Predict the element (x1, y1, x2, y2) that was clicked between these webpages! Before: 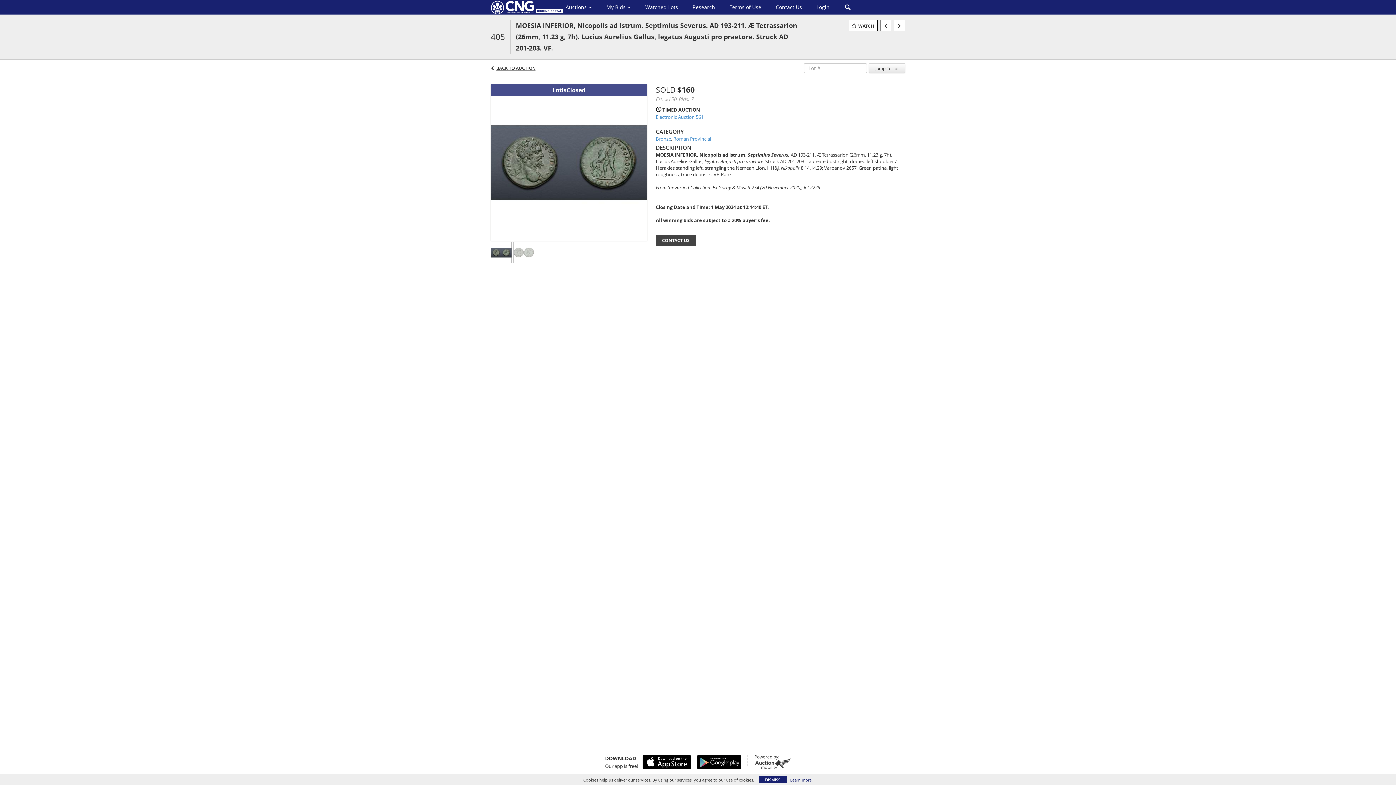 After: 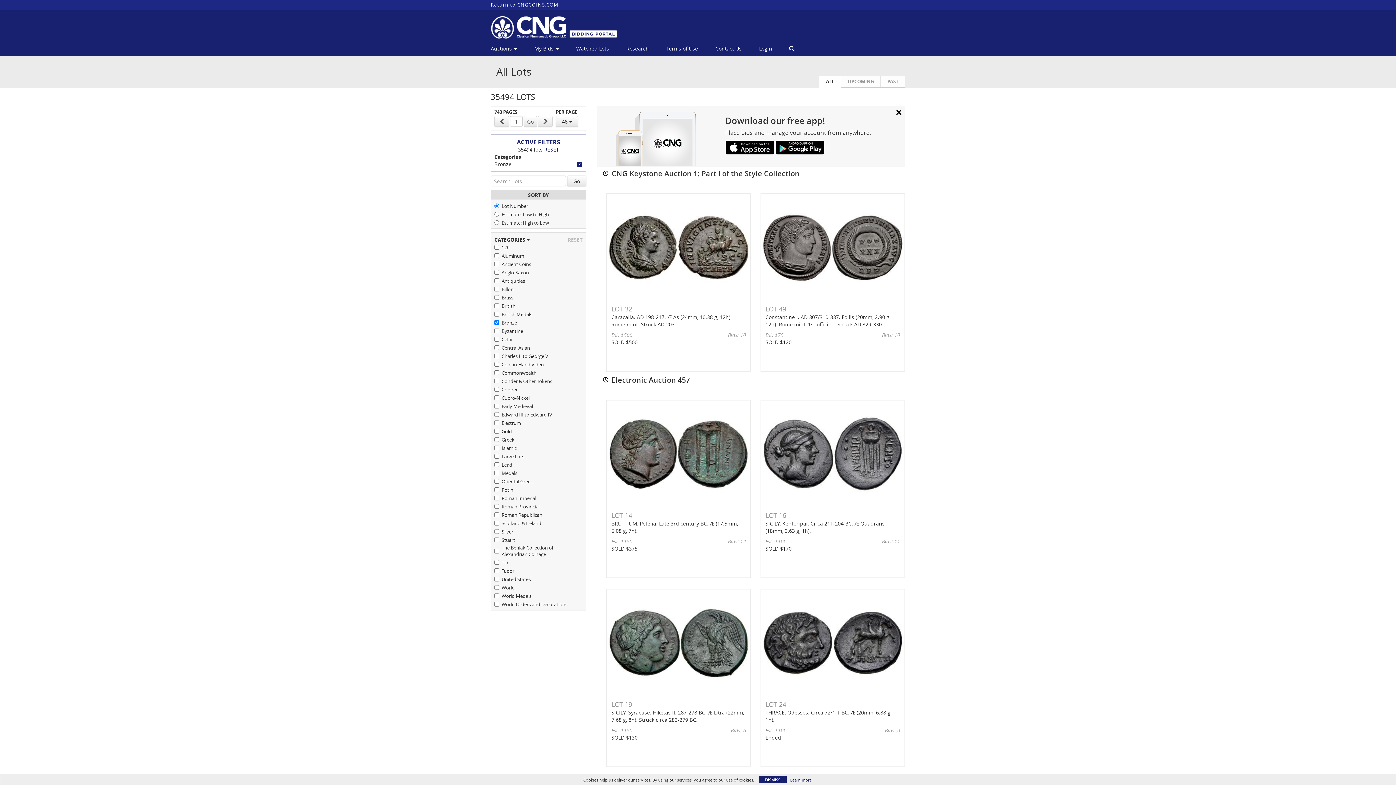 Action: label: Bronze bbox: (656, 135, 671, 142)